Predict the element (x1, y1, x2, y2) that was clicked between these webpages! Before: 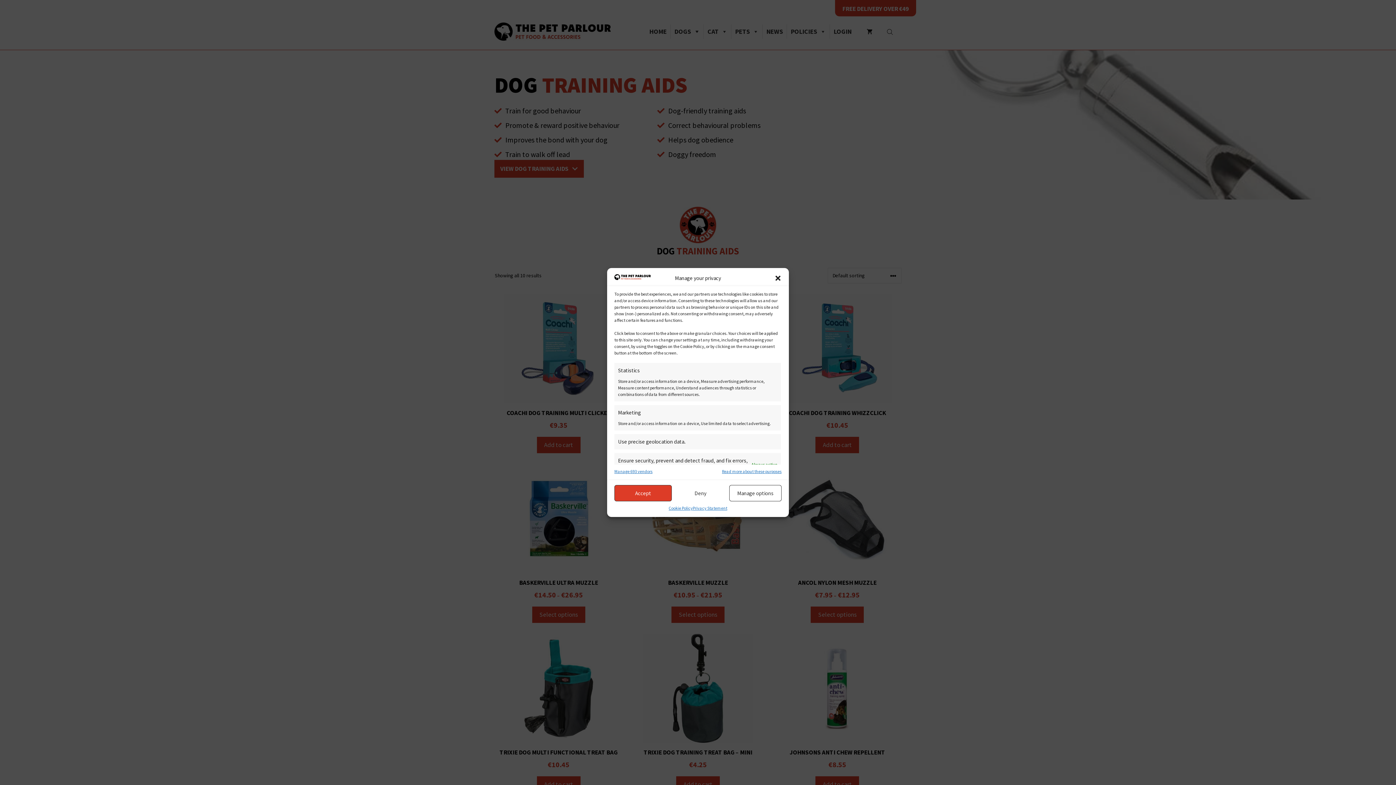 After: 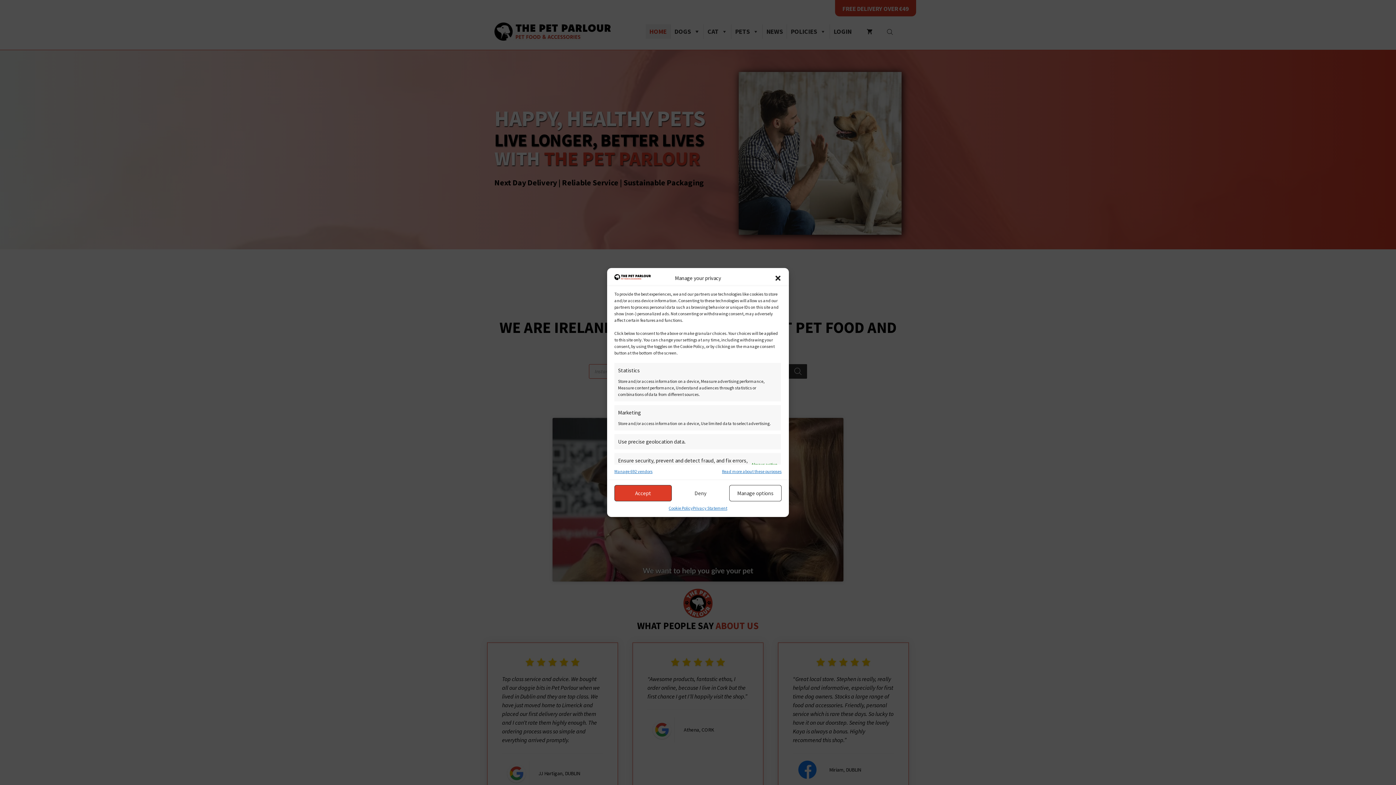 Action: bbox: (614, 274, 650, 282)